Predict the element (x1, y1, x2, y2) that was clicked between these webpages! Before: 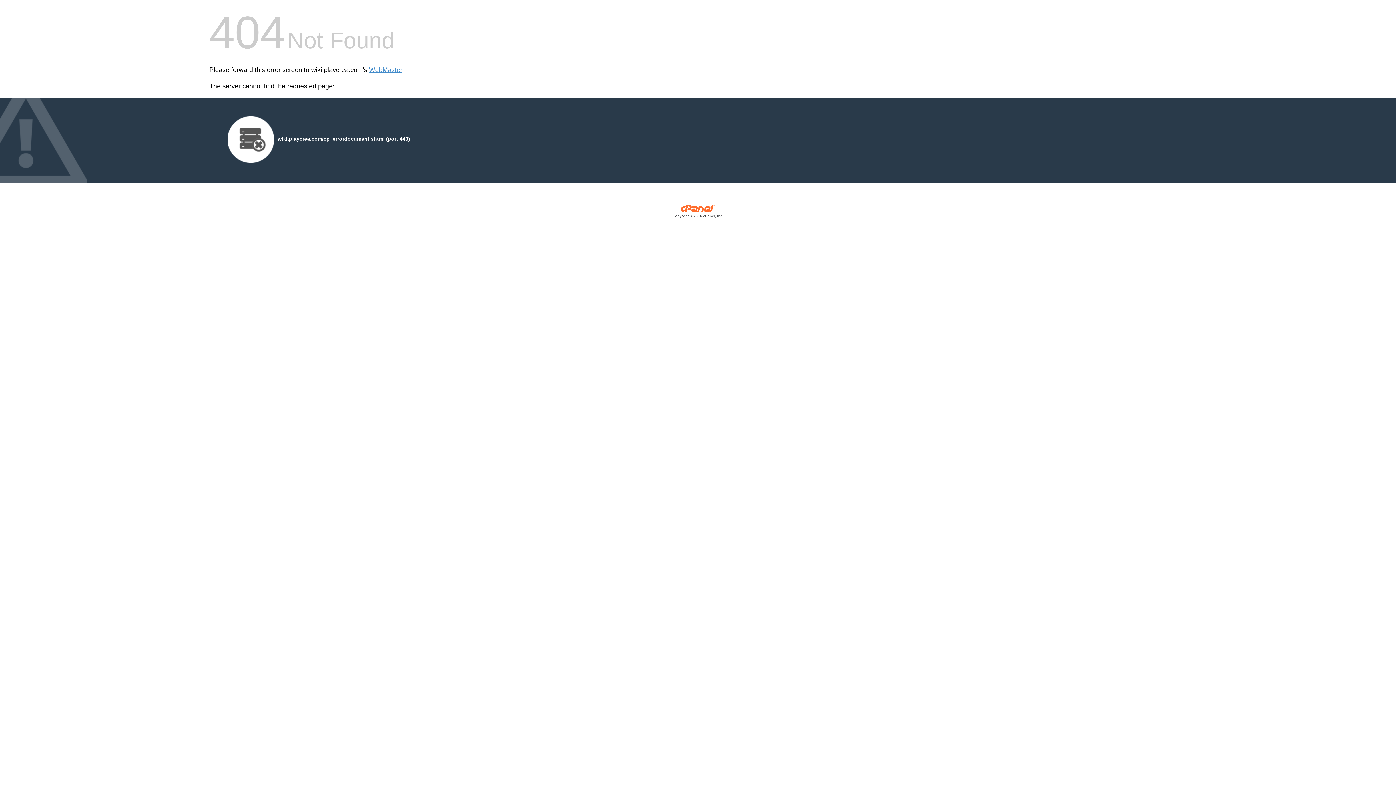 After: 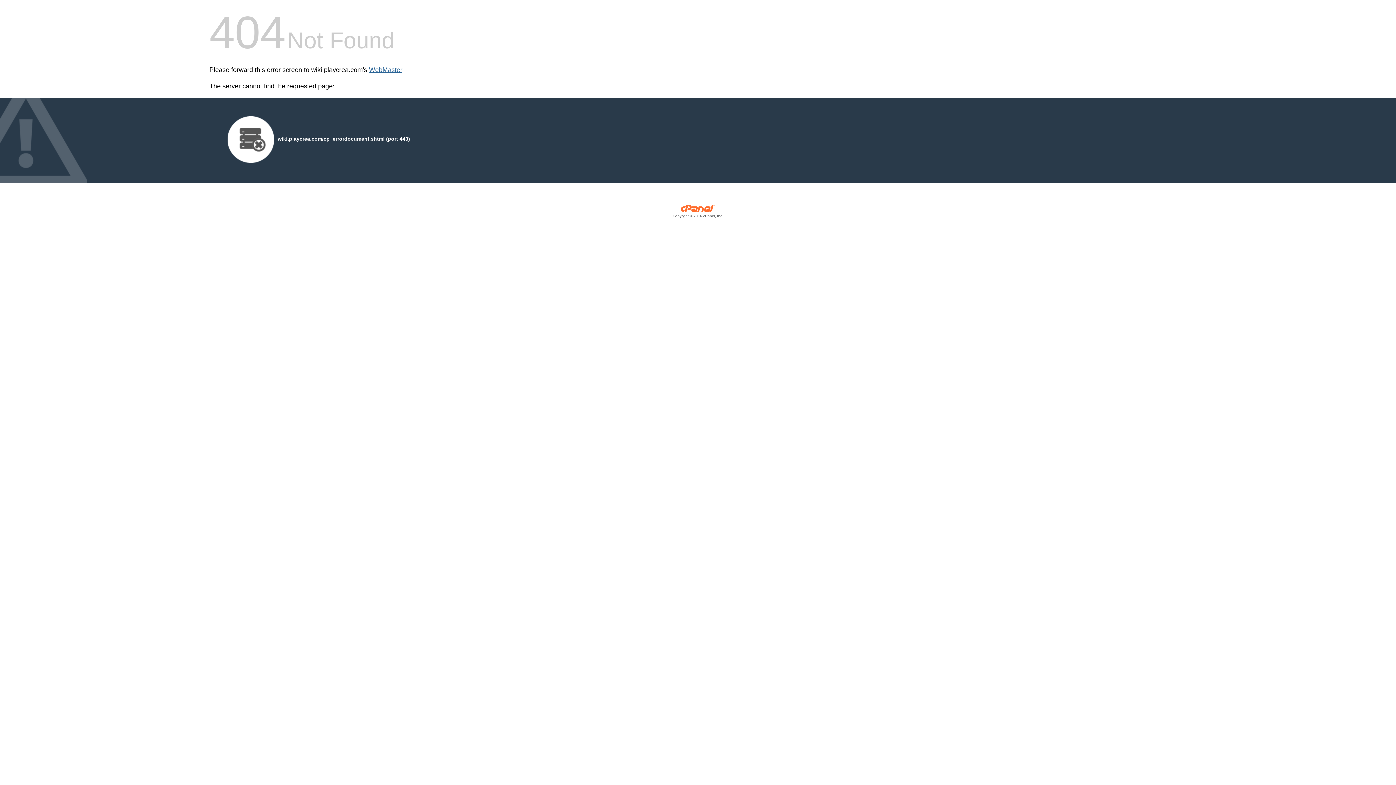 Action: label: WebMaster bbox: (369, 66, 402, 73)